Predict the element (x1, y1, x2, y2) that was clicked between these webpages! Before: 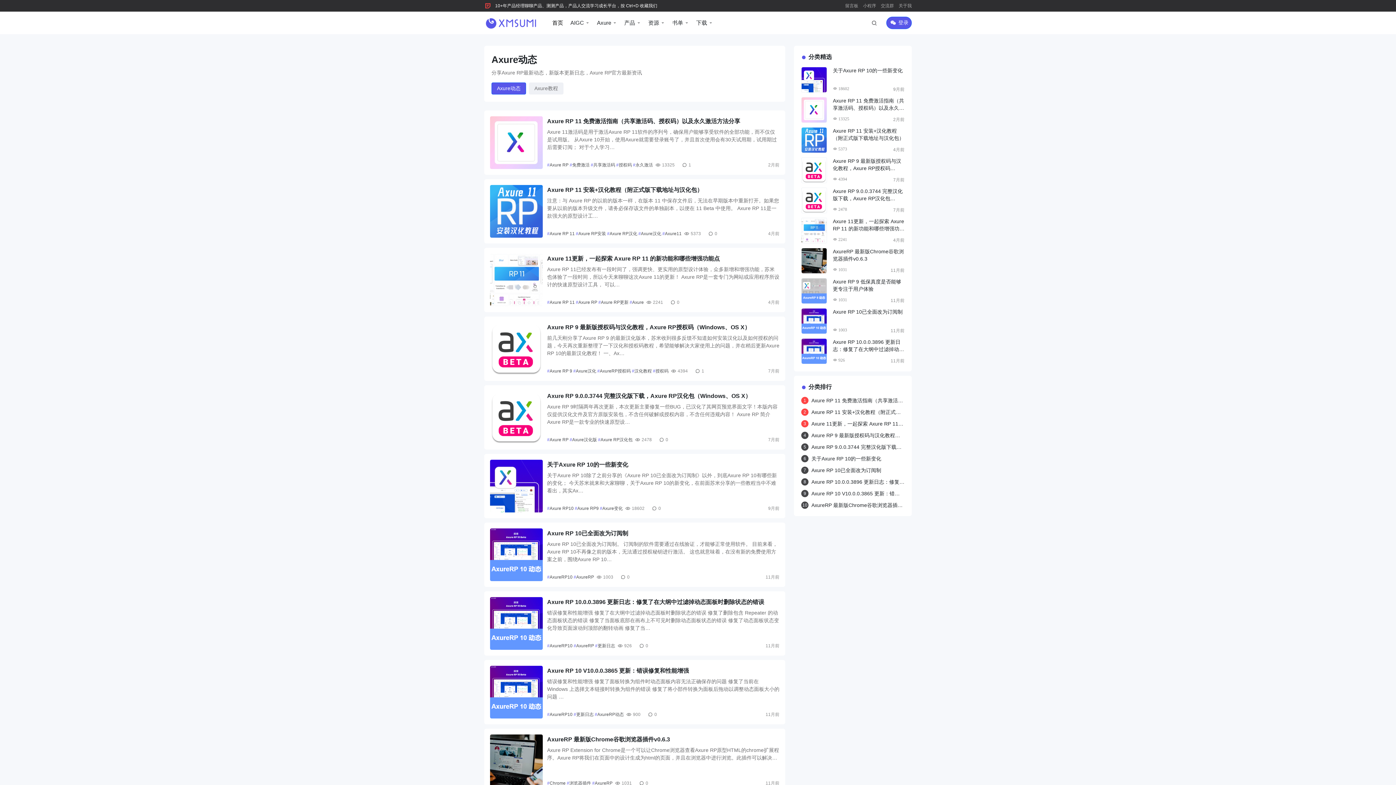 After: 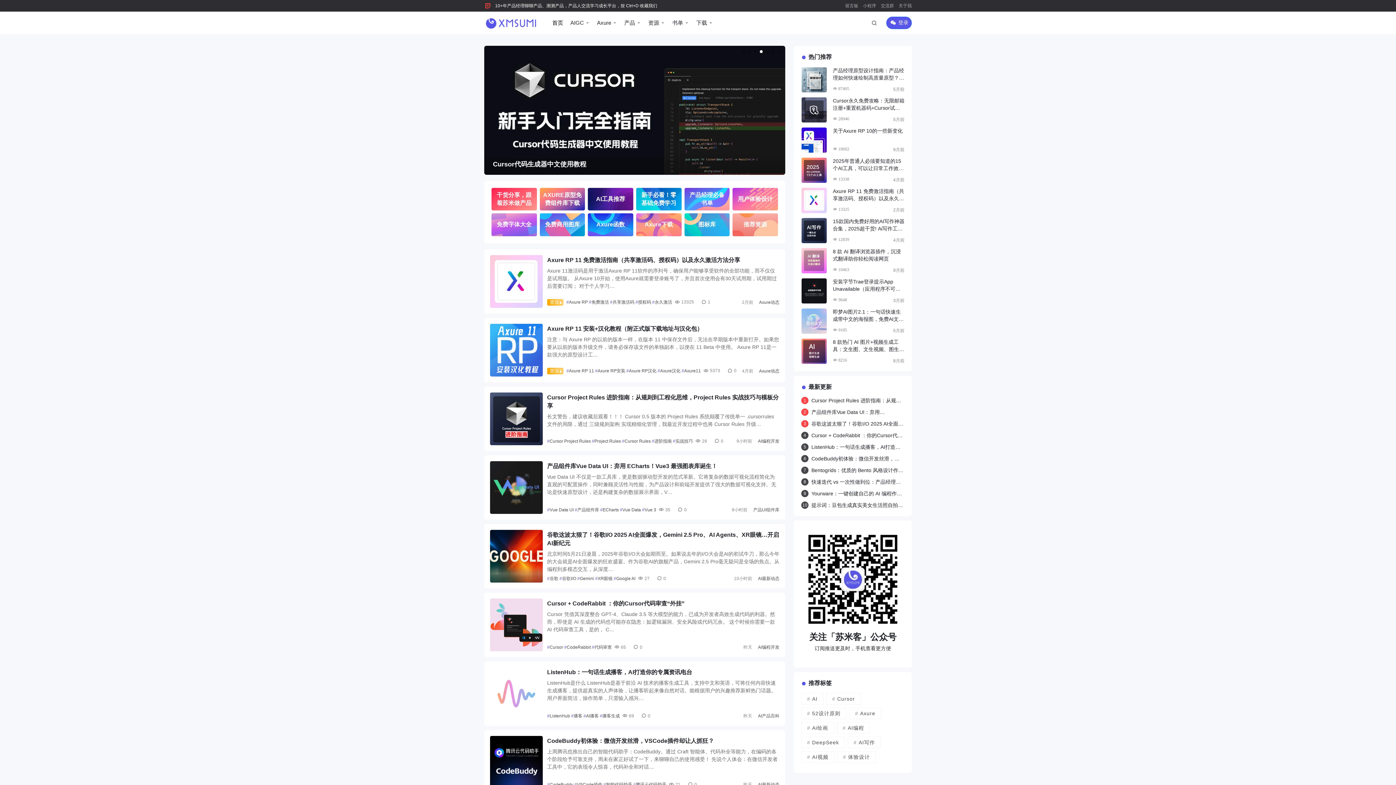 Action: label: 10+年产品经理聊聊产品、测测产品，产品人交流学习成长平台，按 Ctrl+D 收藏我们 bbox: (495, 3, 657, 8)